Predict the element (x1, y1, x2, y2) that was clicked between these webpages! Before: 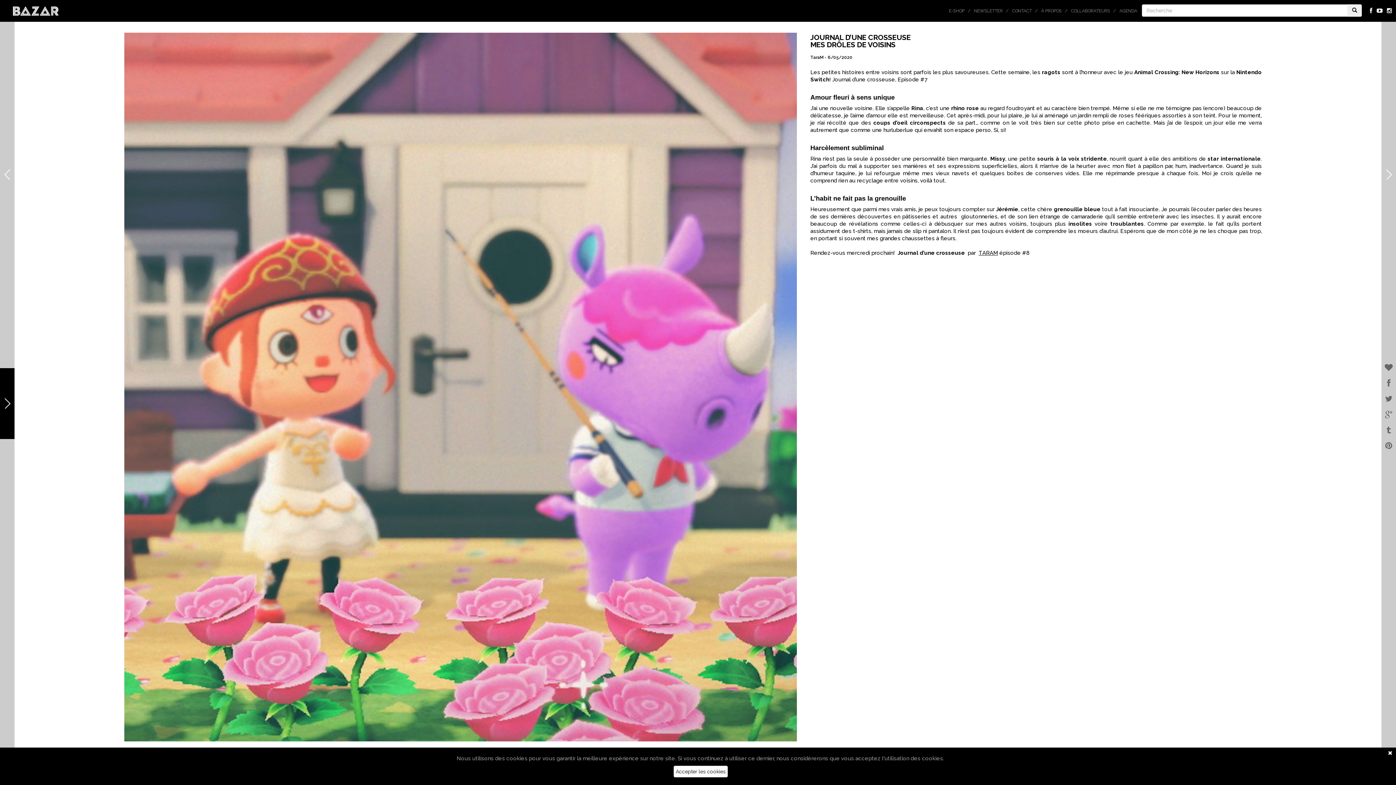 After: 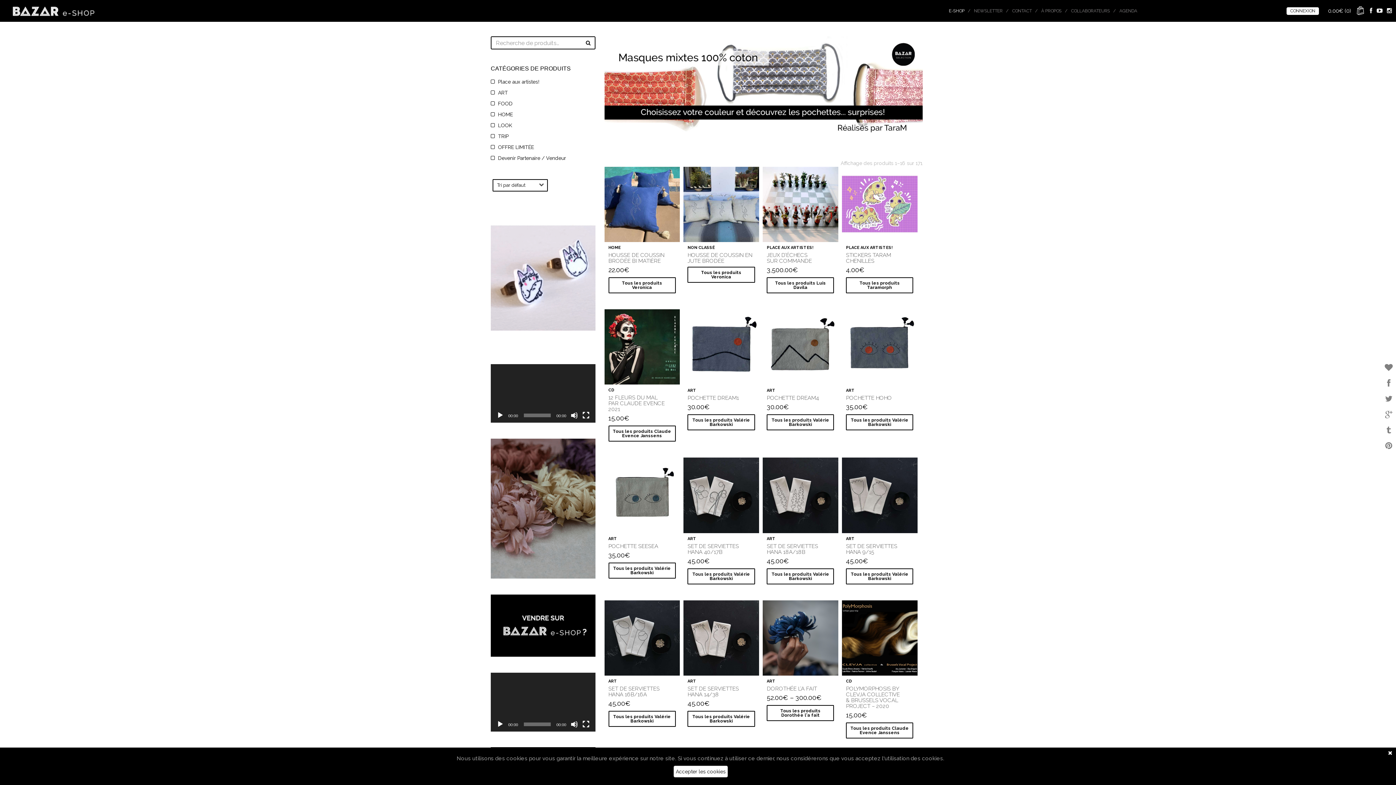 Action: label: E-SHOP bbox: (944, 1, 969, 20)